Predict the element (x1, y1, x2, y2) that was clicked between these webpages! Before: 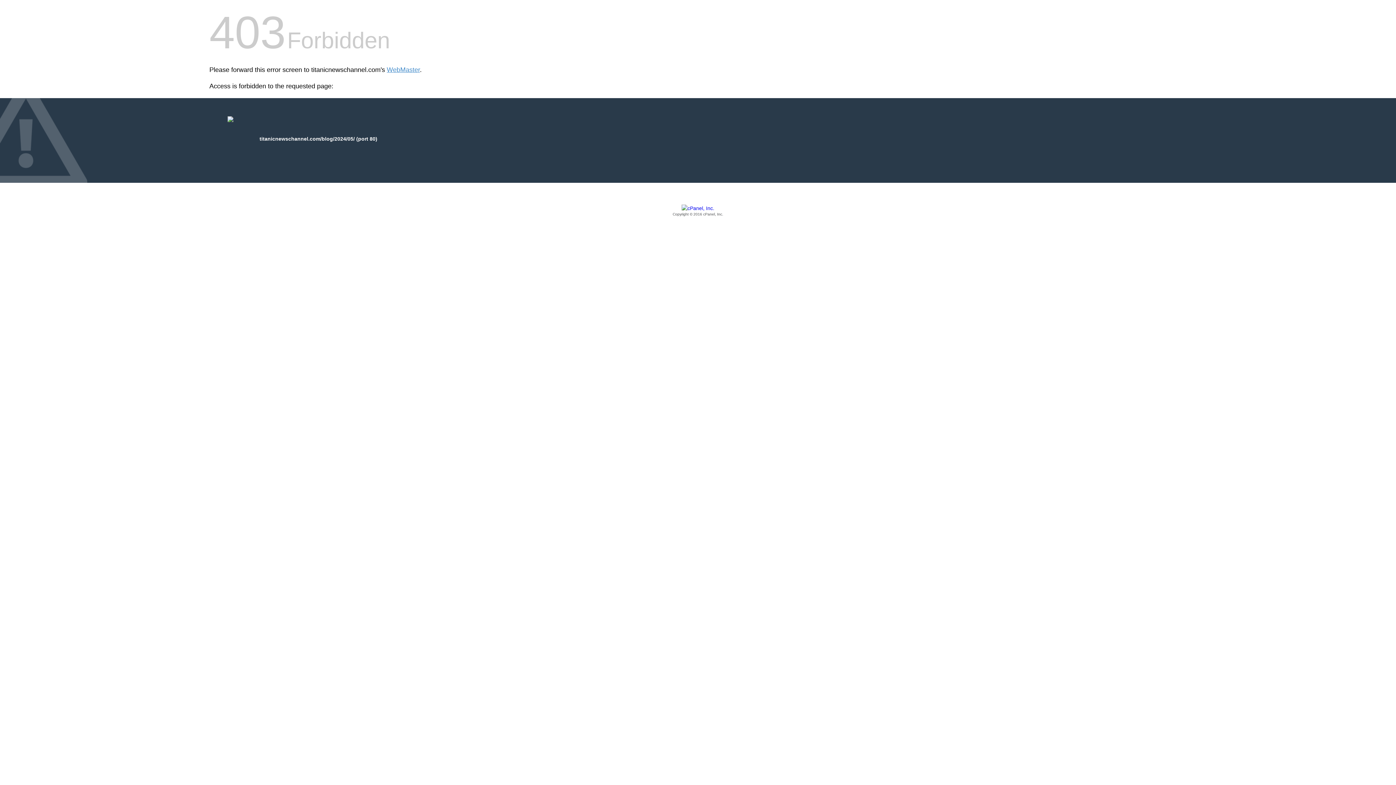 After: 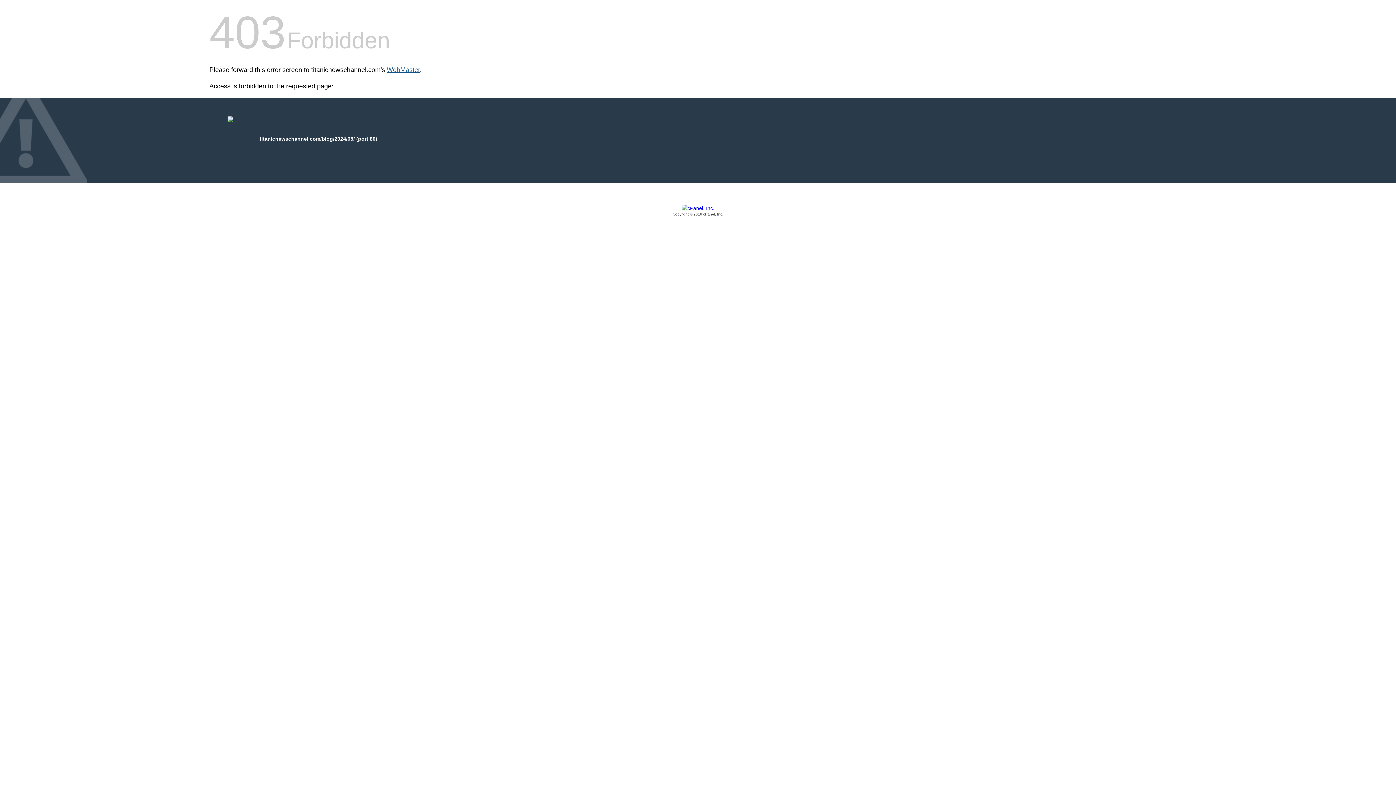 Action: label: WebMaster bbox: (386, 66, 420, 73)